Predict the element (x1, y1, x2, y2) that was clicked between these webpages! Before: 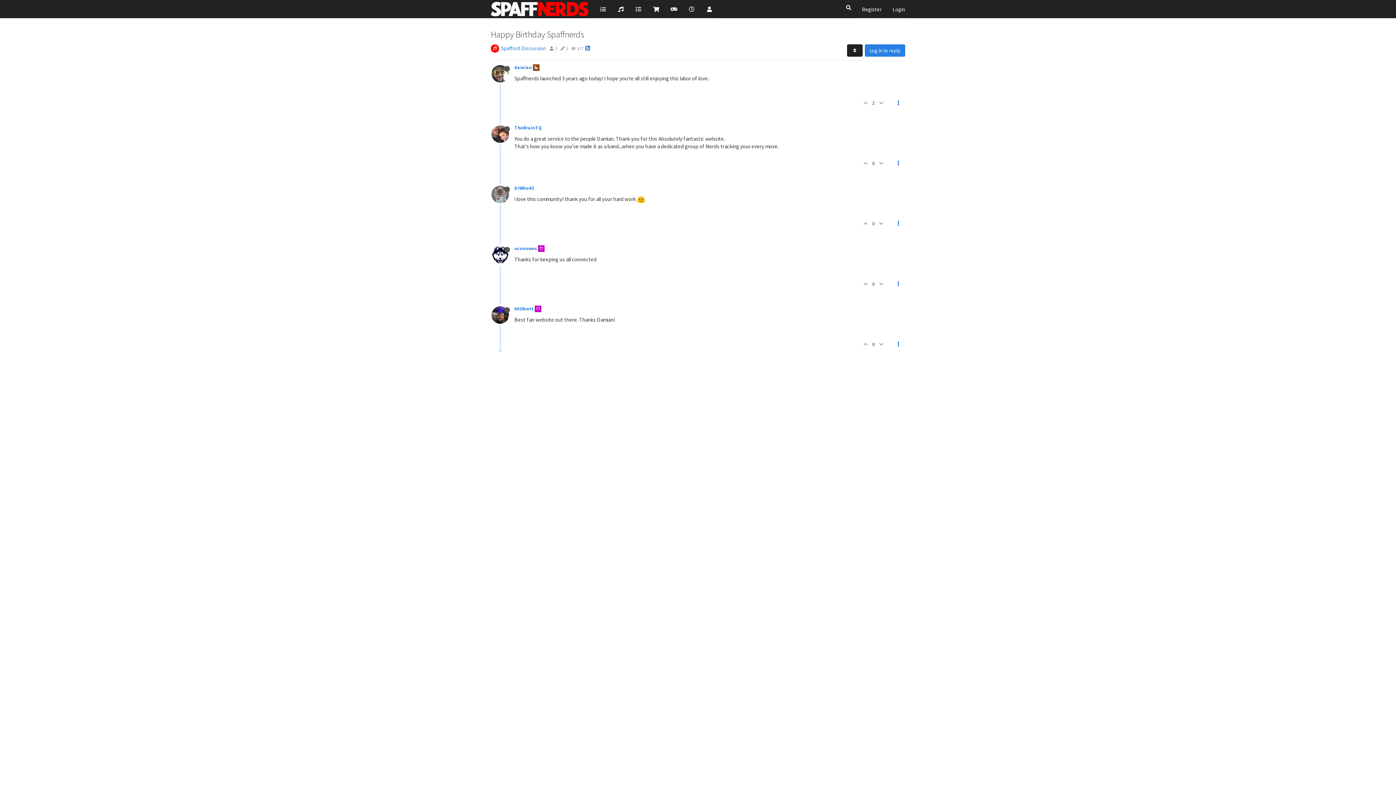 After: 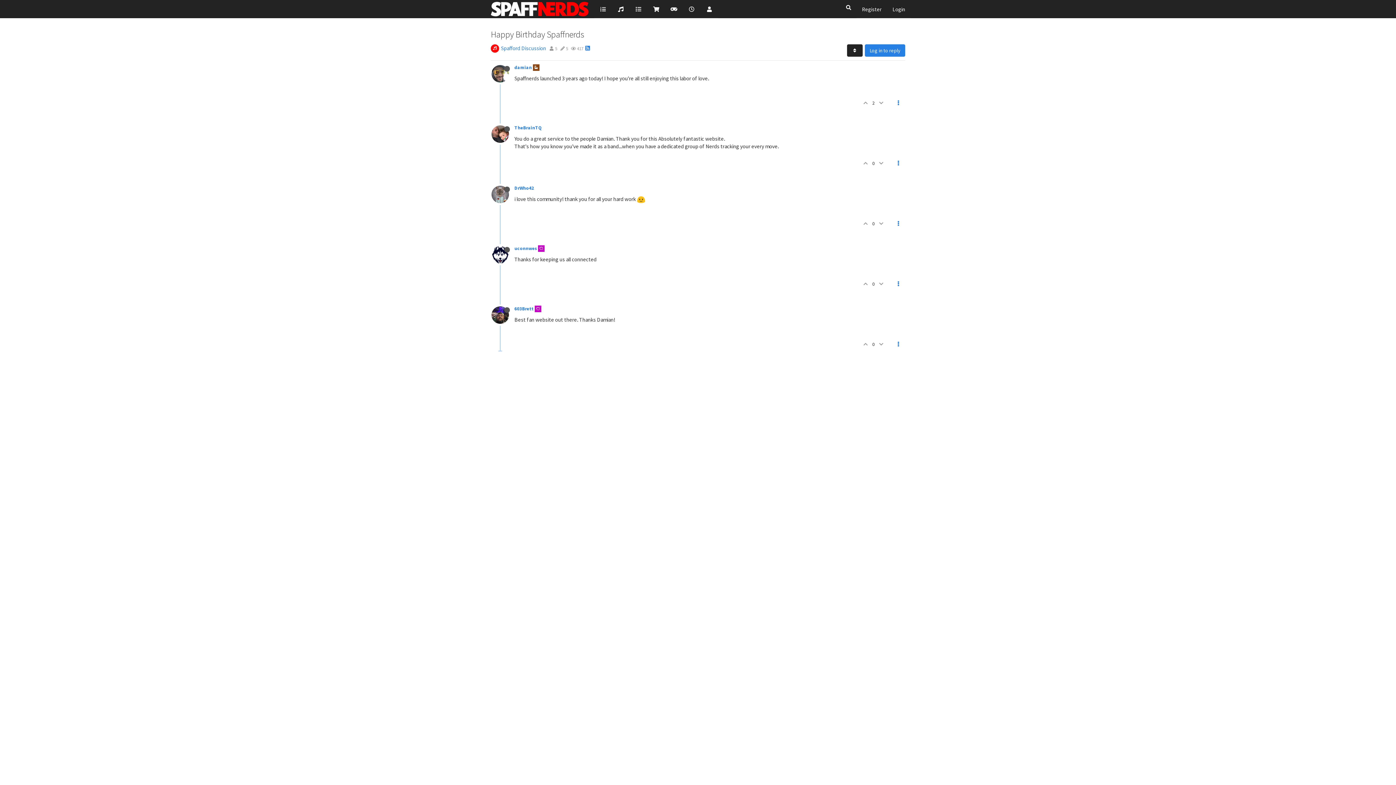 Action: bbox: (877, 277, 887, 291)